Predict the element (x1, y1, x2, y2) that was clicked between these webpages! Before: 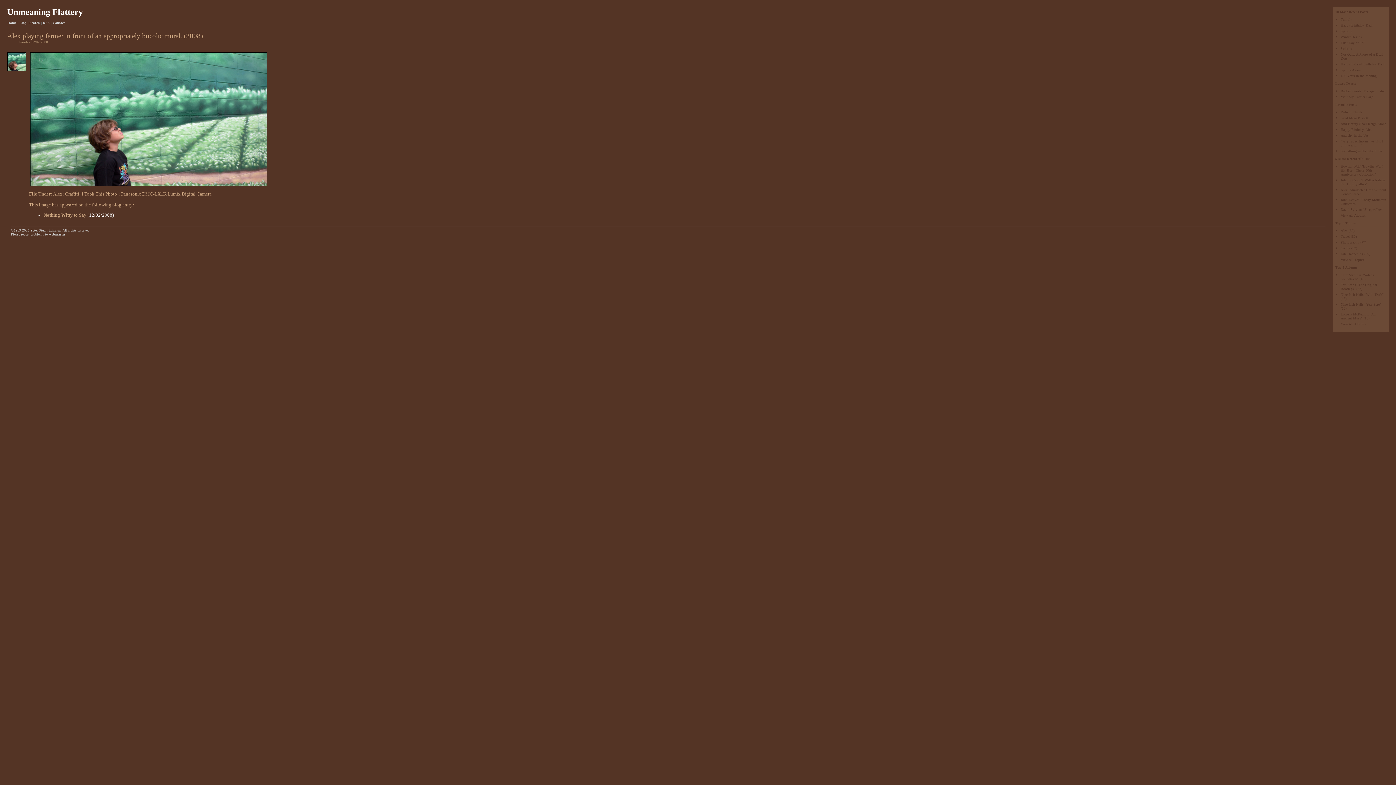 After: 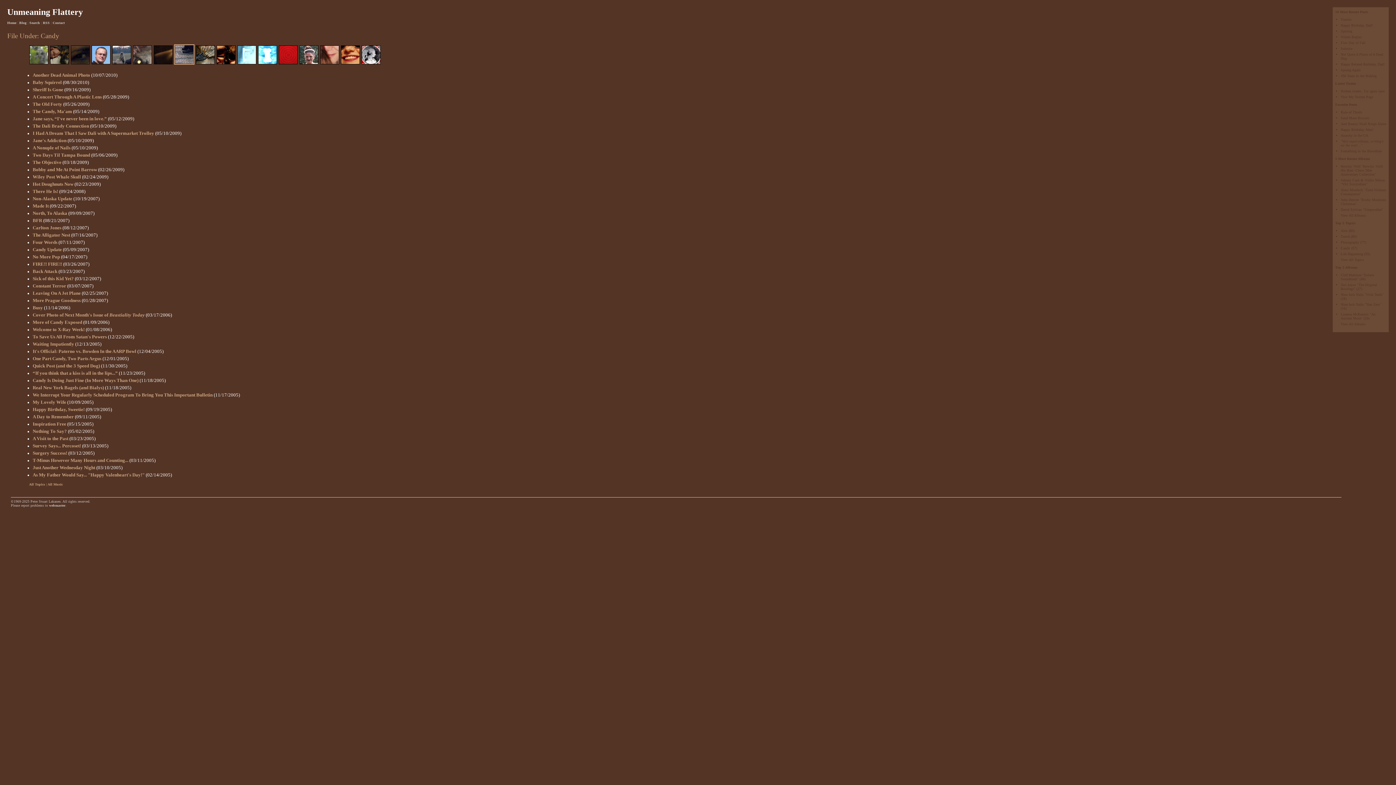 Action: label: Candy bbox: (1341, 246, 1350, 250)